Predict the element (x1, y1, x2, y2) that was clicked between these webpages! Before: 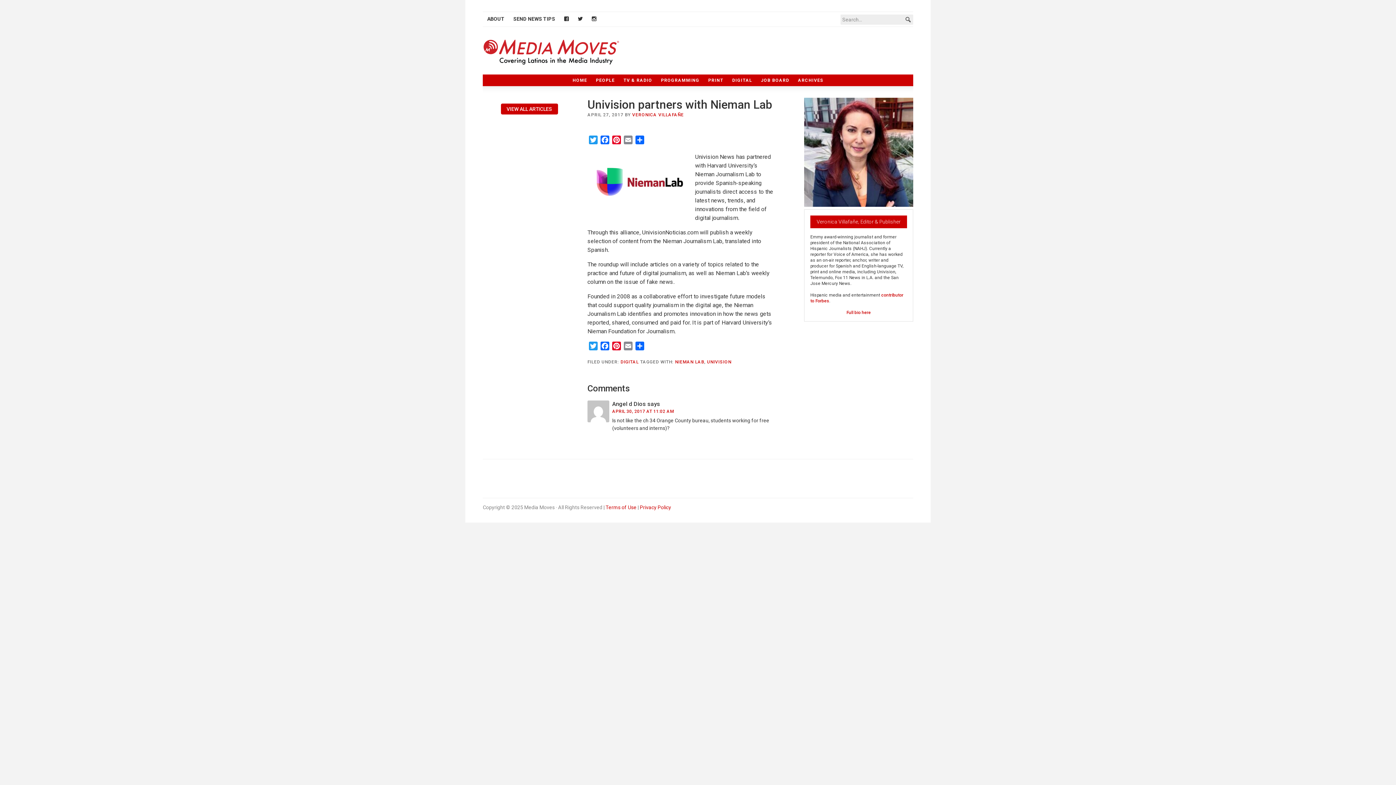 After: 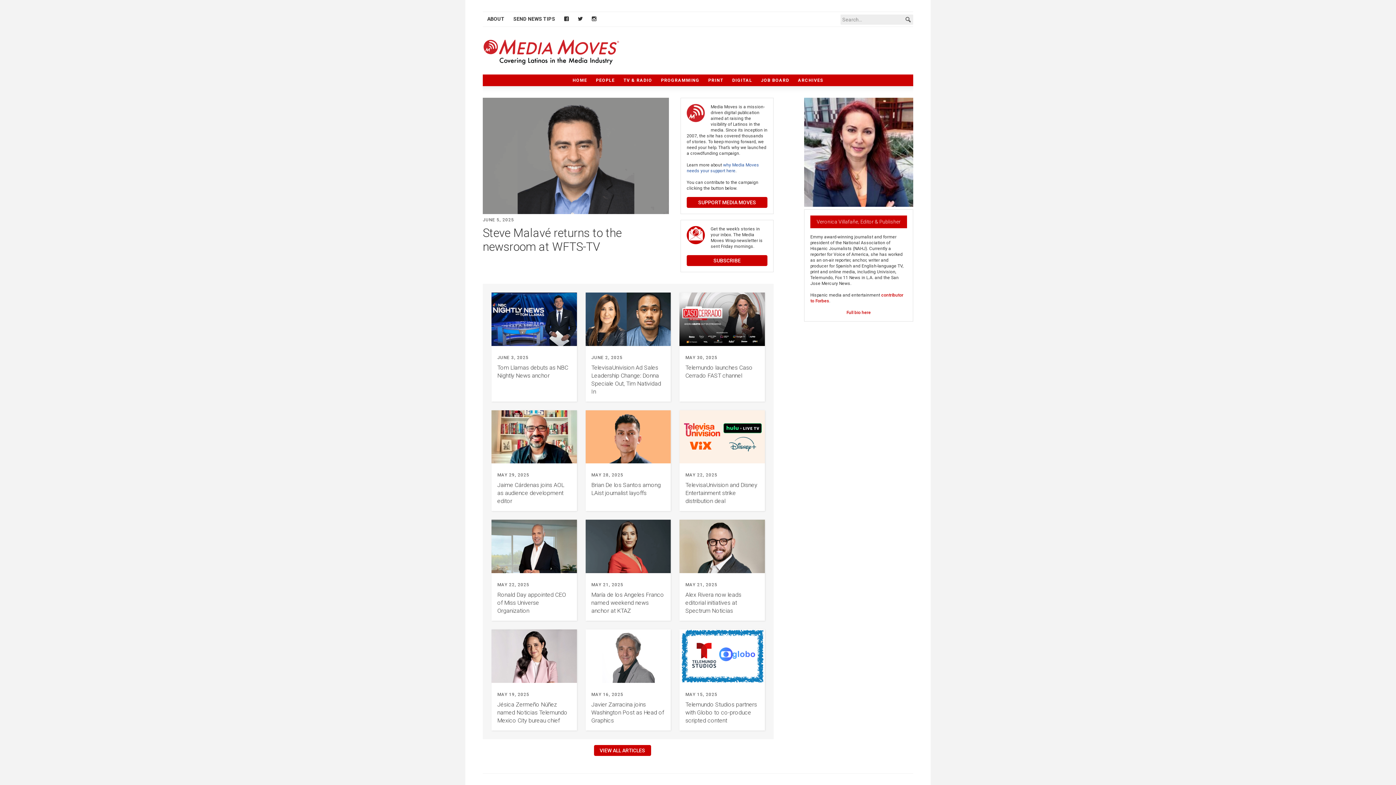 Action: bbox: (568, 74, 591, 86) label: HOME